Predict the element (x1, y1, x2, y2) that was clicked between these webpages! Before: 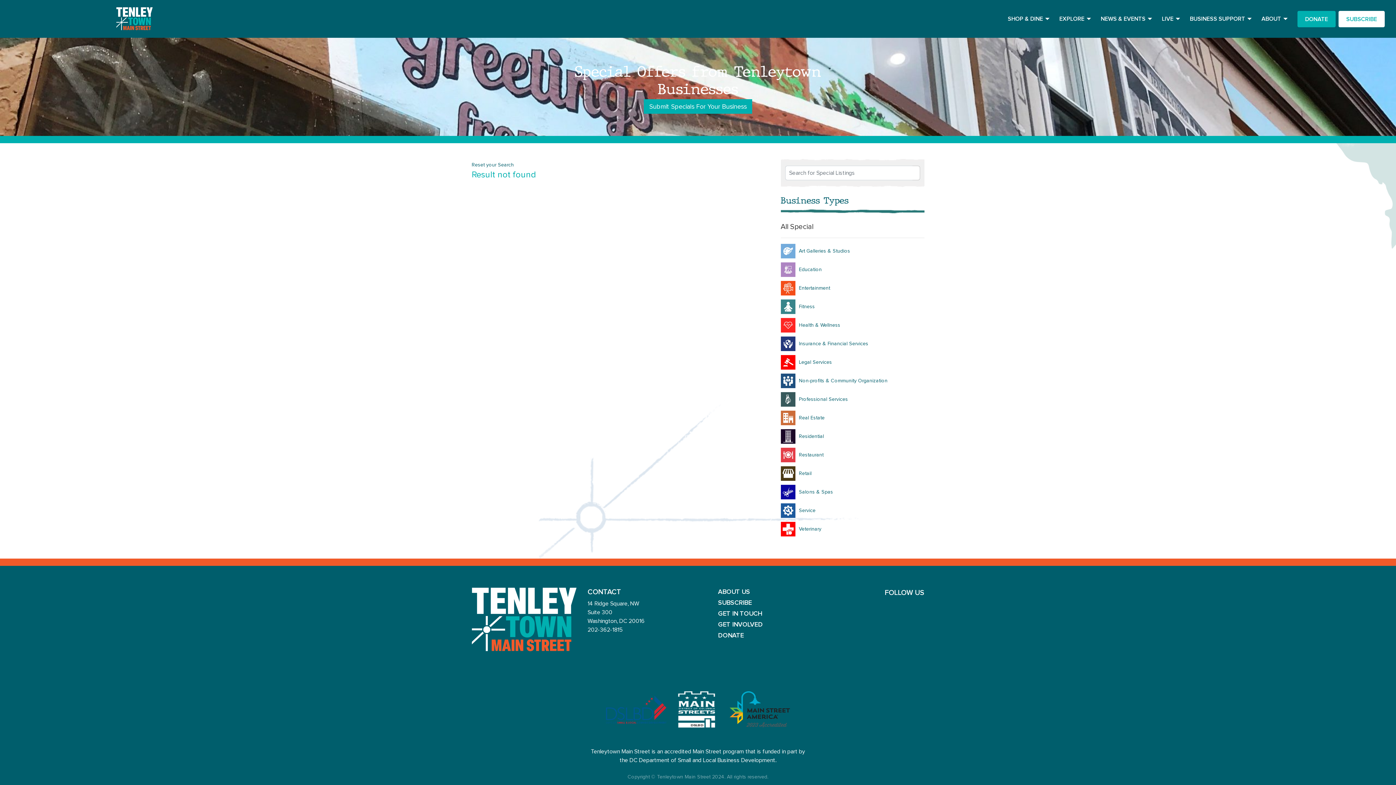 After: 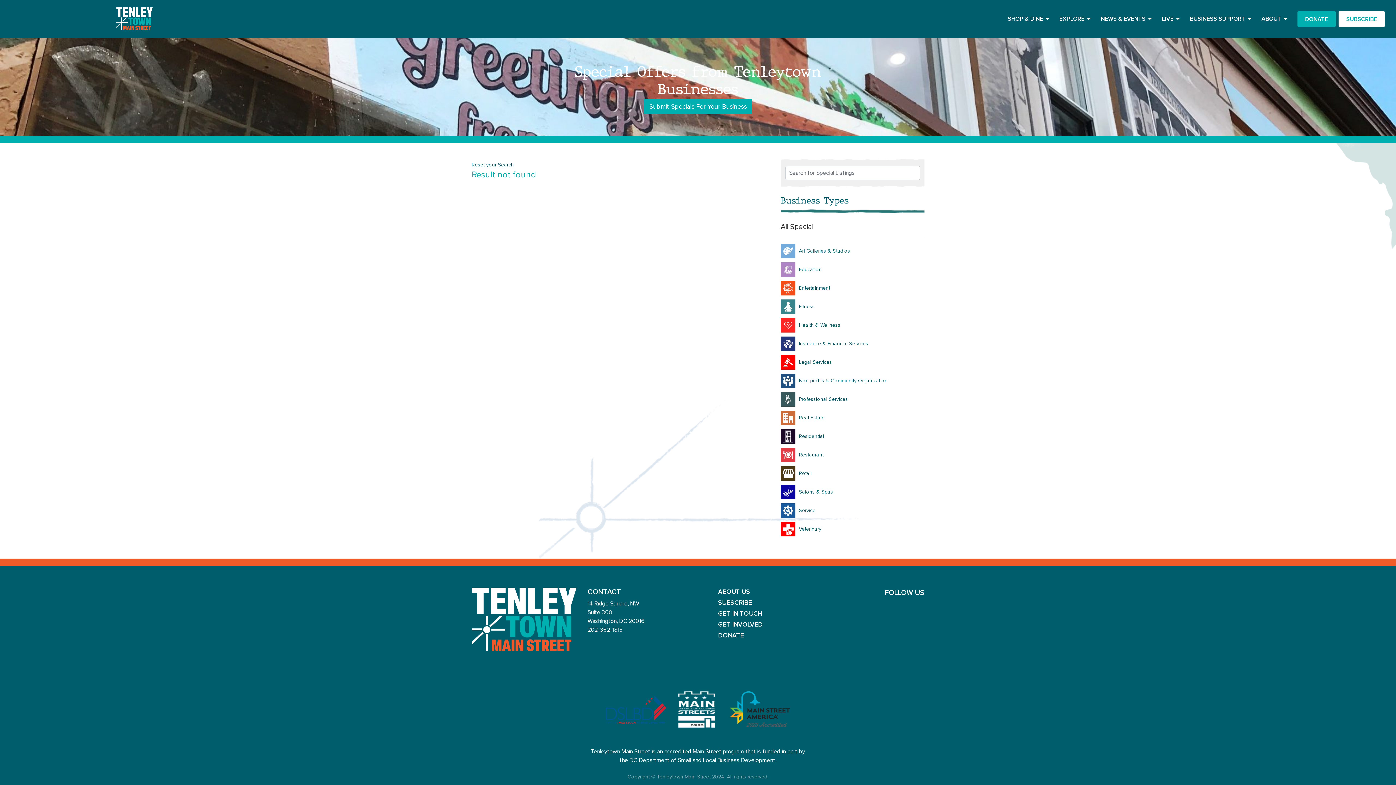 Action: label: Service bbox: (780, 503, 815, 518)